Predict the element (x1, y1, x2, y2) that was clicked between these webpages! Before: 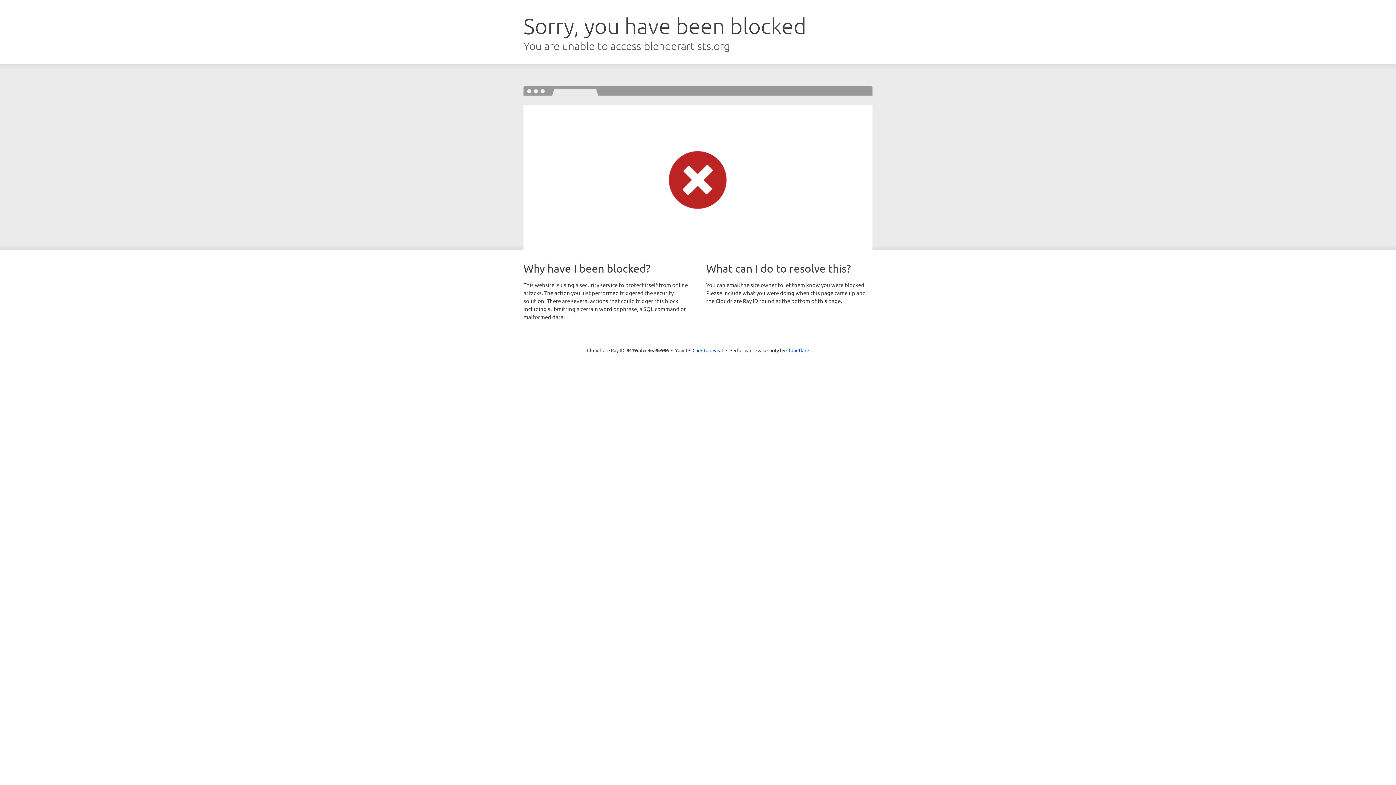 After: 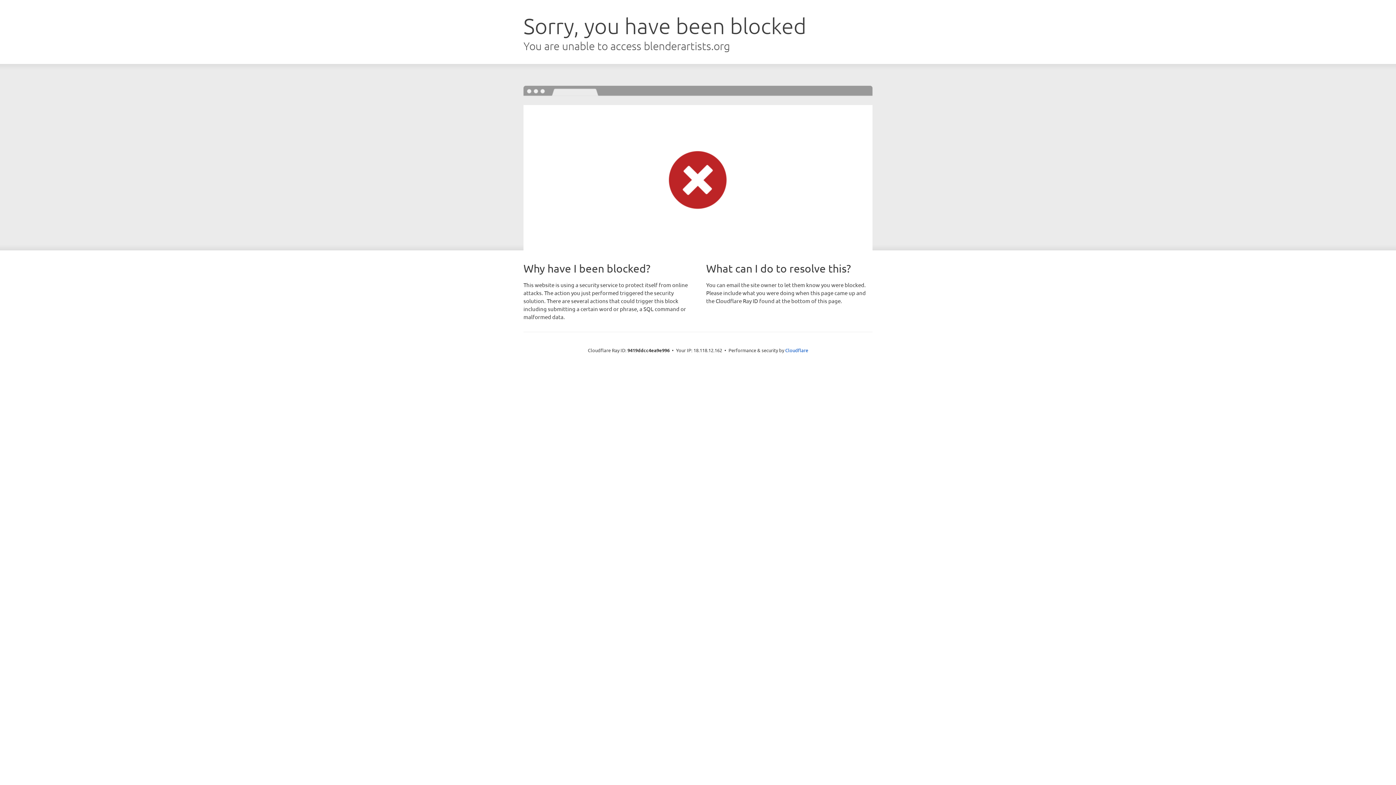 Action: label: Click to reveal bbox: (692, 346, 723, 353)